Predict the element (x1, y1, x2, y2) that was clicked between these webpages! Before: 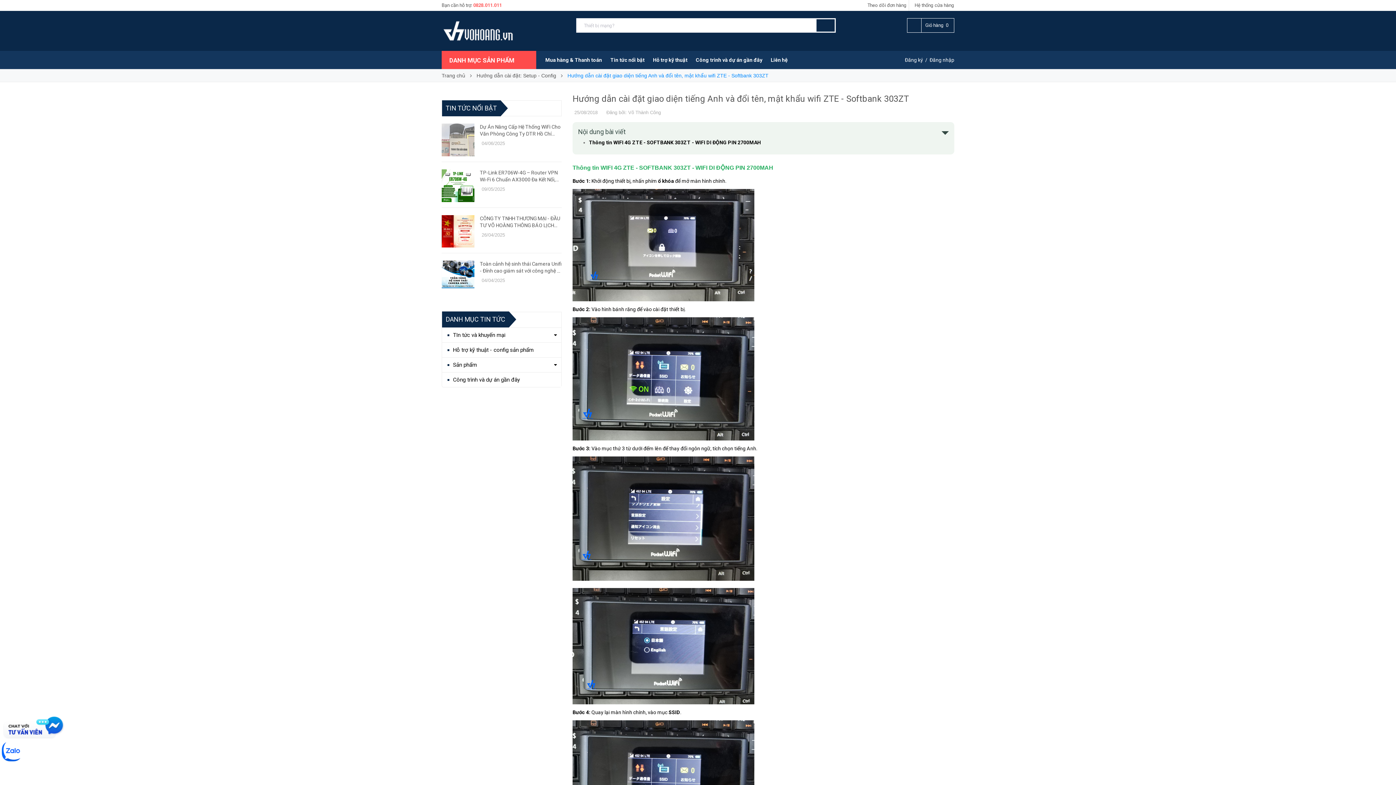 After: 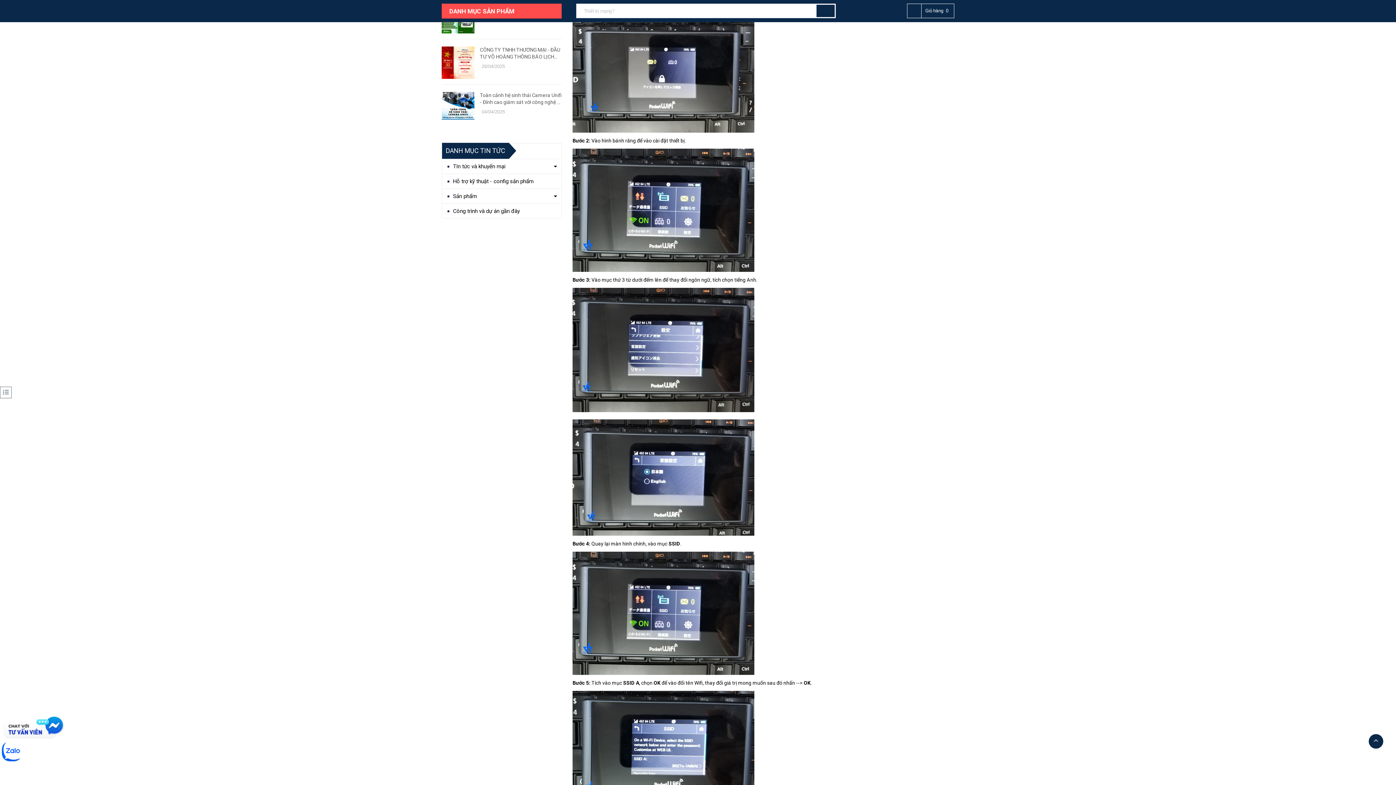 Action: label: Thông tin WIFI 4G ZTE - SOFTBANK 303ZT - WIFI DI ĐỘNG PIN 2700MAH bbox: (589, 139, 761, 145)